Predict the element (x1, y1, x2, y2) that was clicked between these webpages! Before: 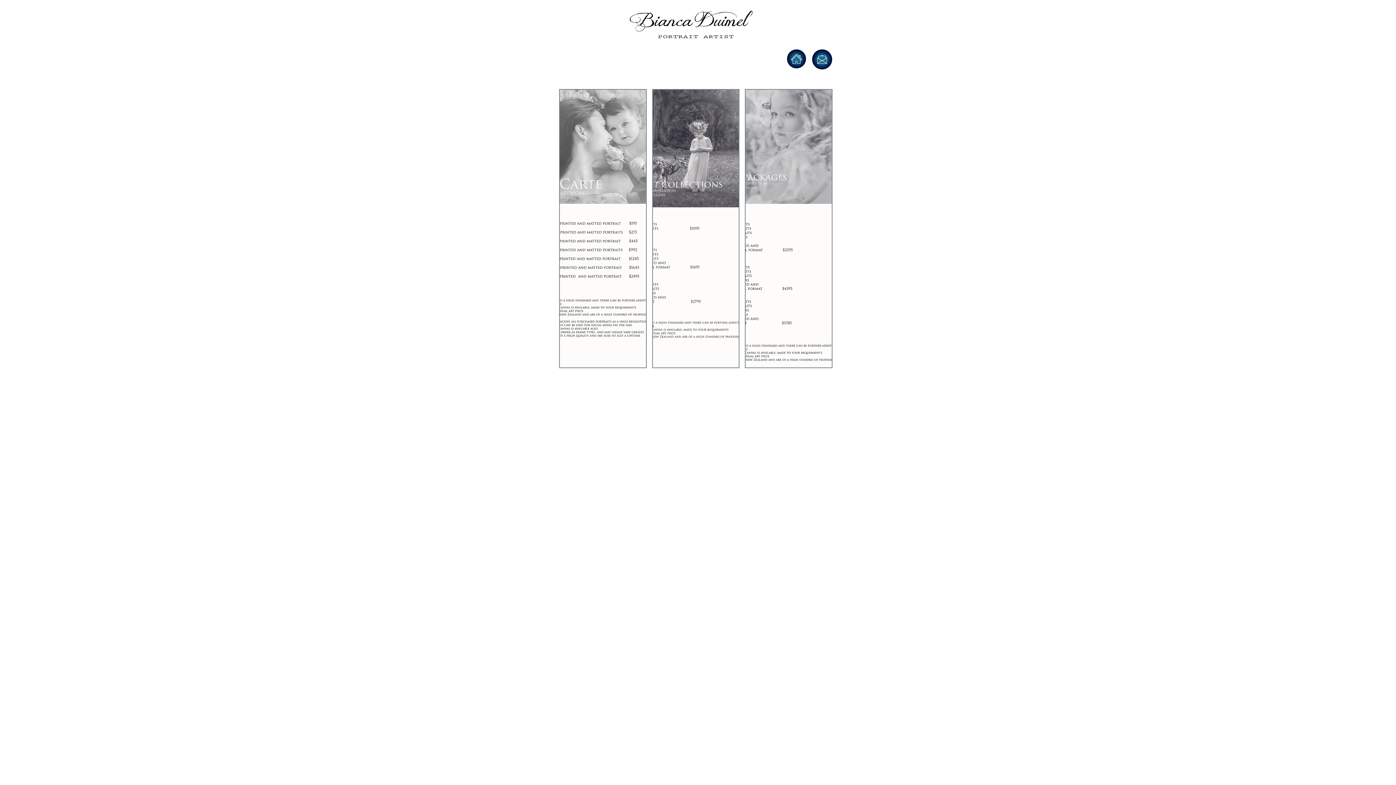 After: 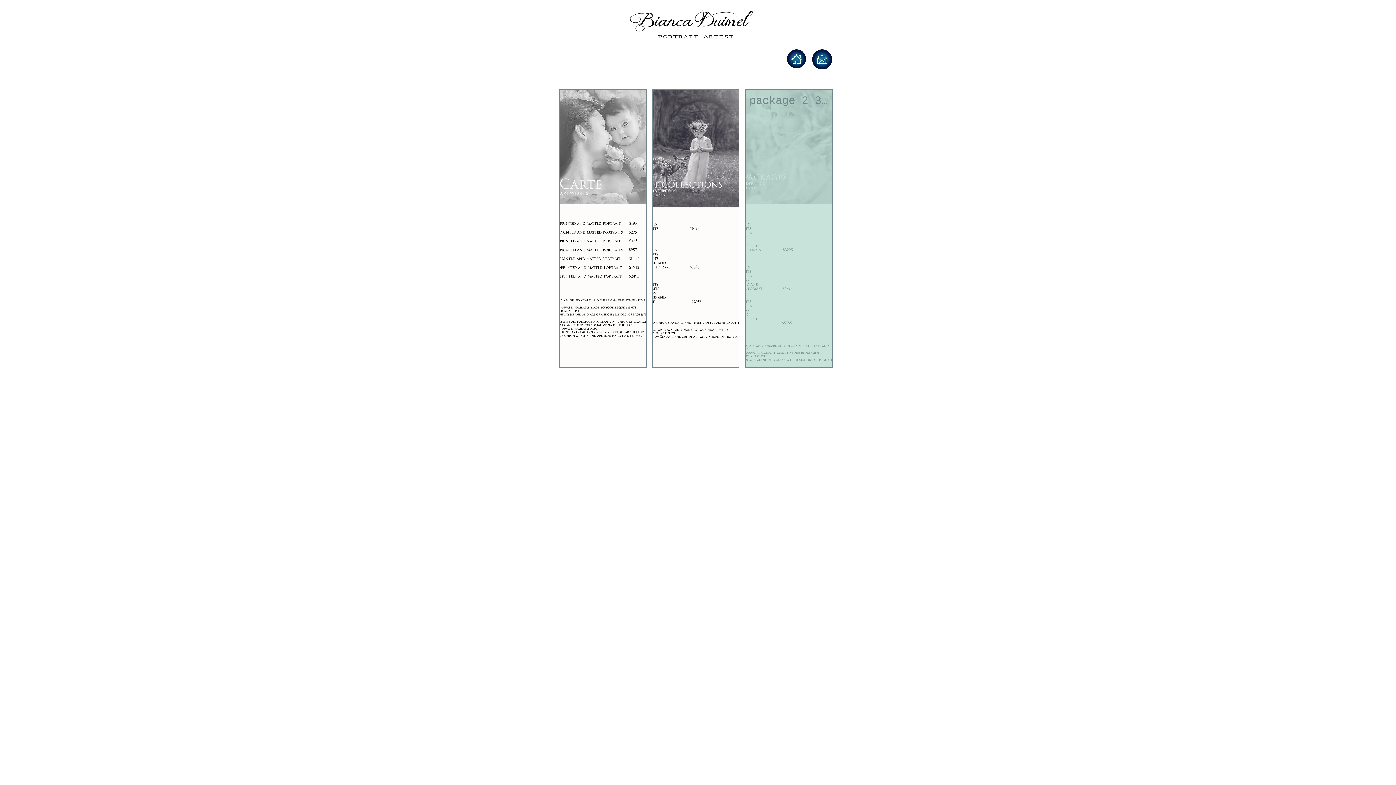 Action: bbox: (745, 89, 832, 368) label: package 2 3 4